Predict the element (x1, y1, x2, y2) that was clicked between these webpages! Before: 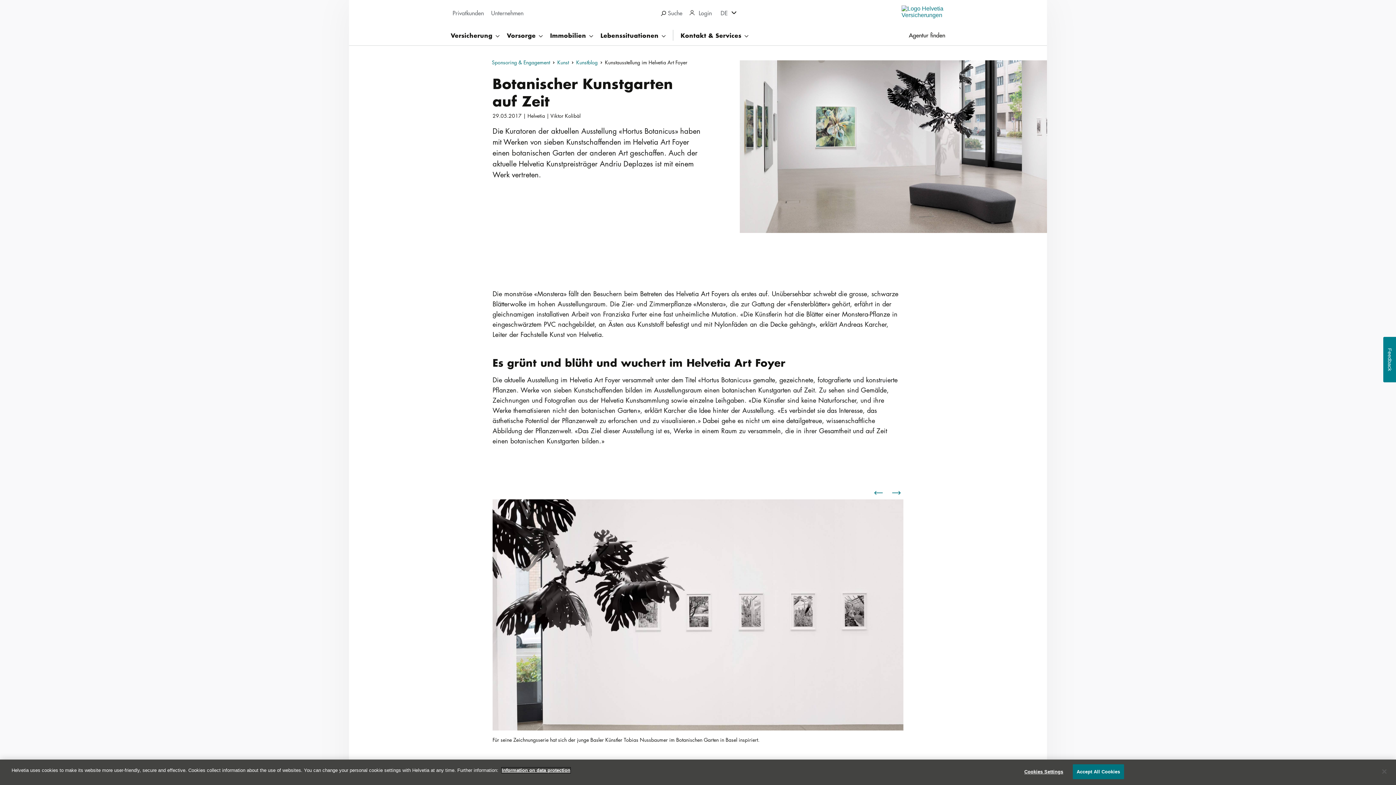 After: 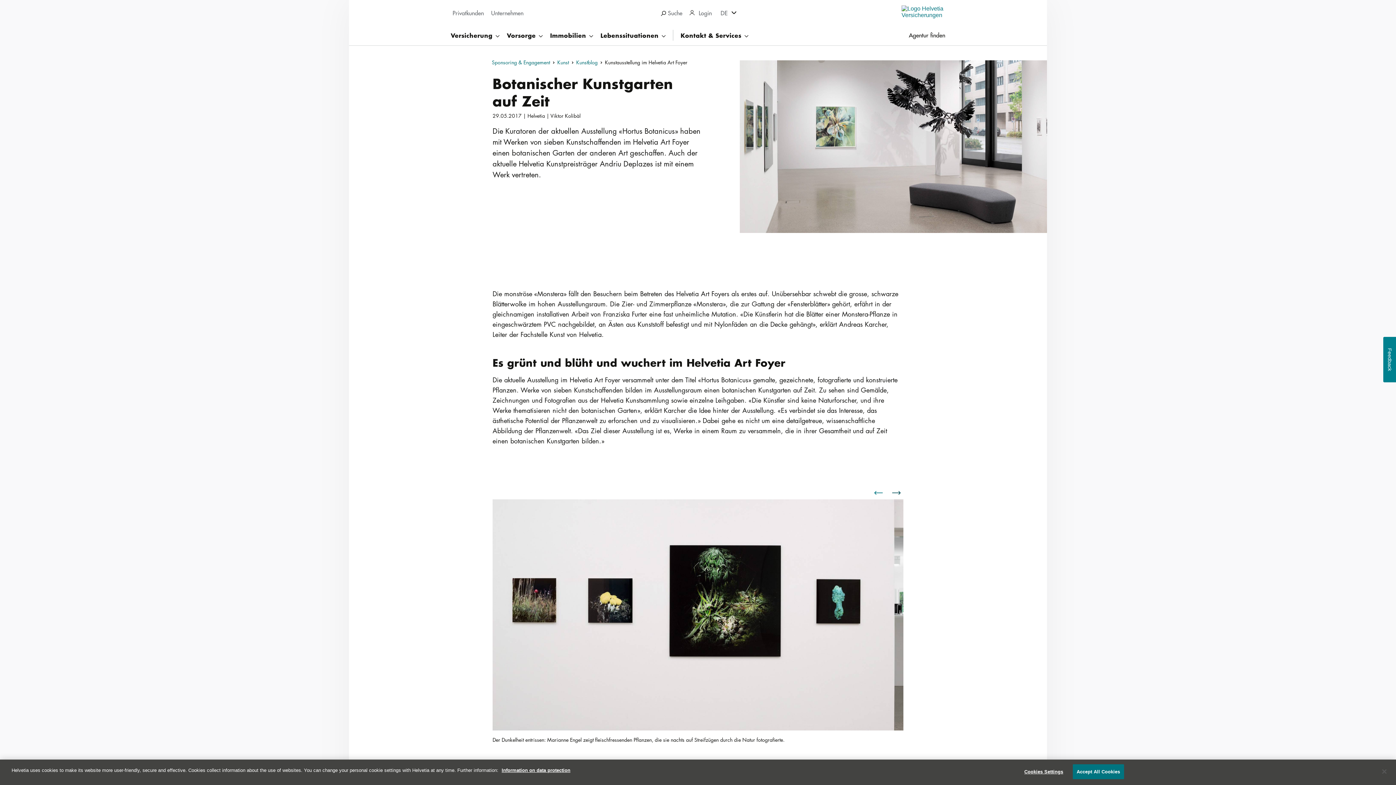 Action: bbox: (892, 489, 898, 500) label: Next slide